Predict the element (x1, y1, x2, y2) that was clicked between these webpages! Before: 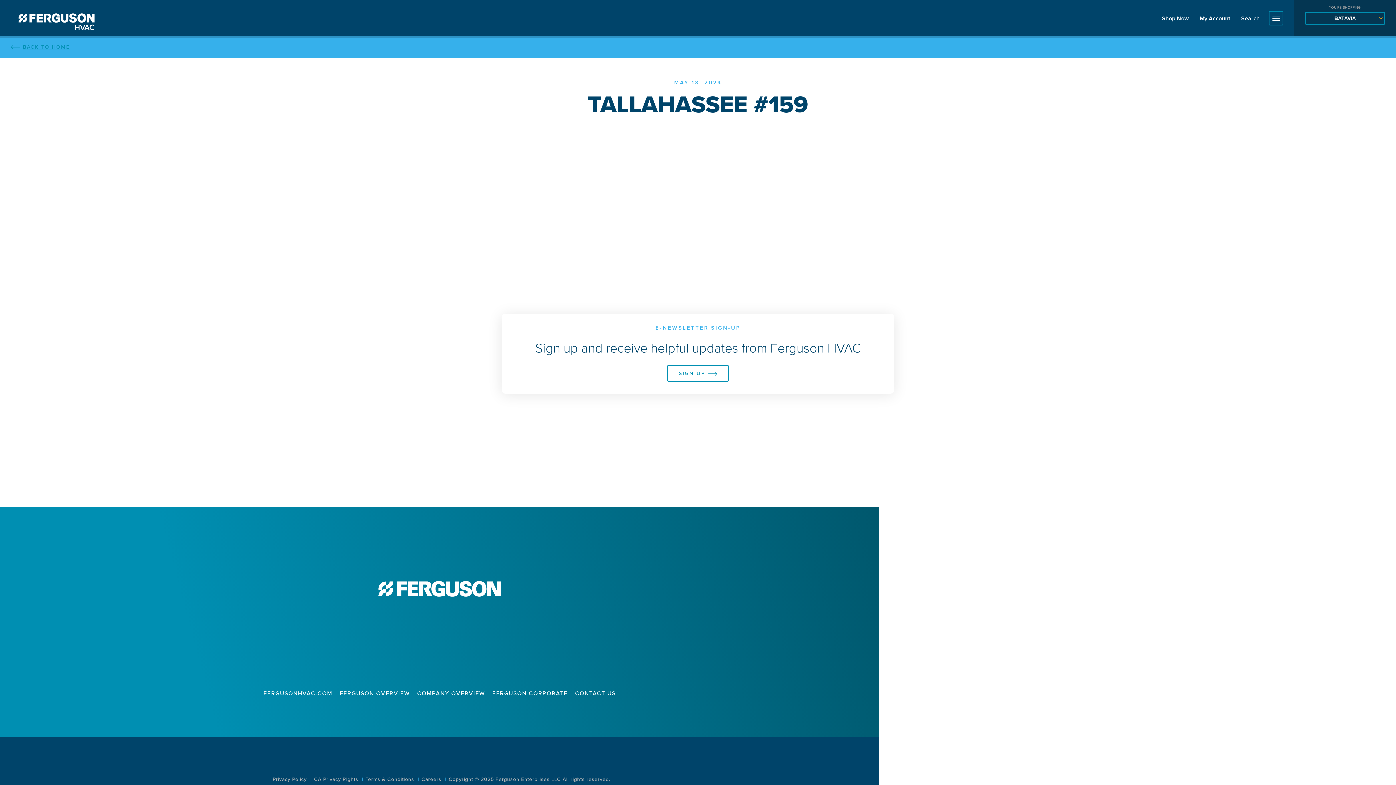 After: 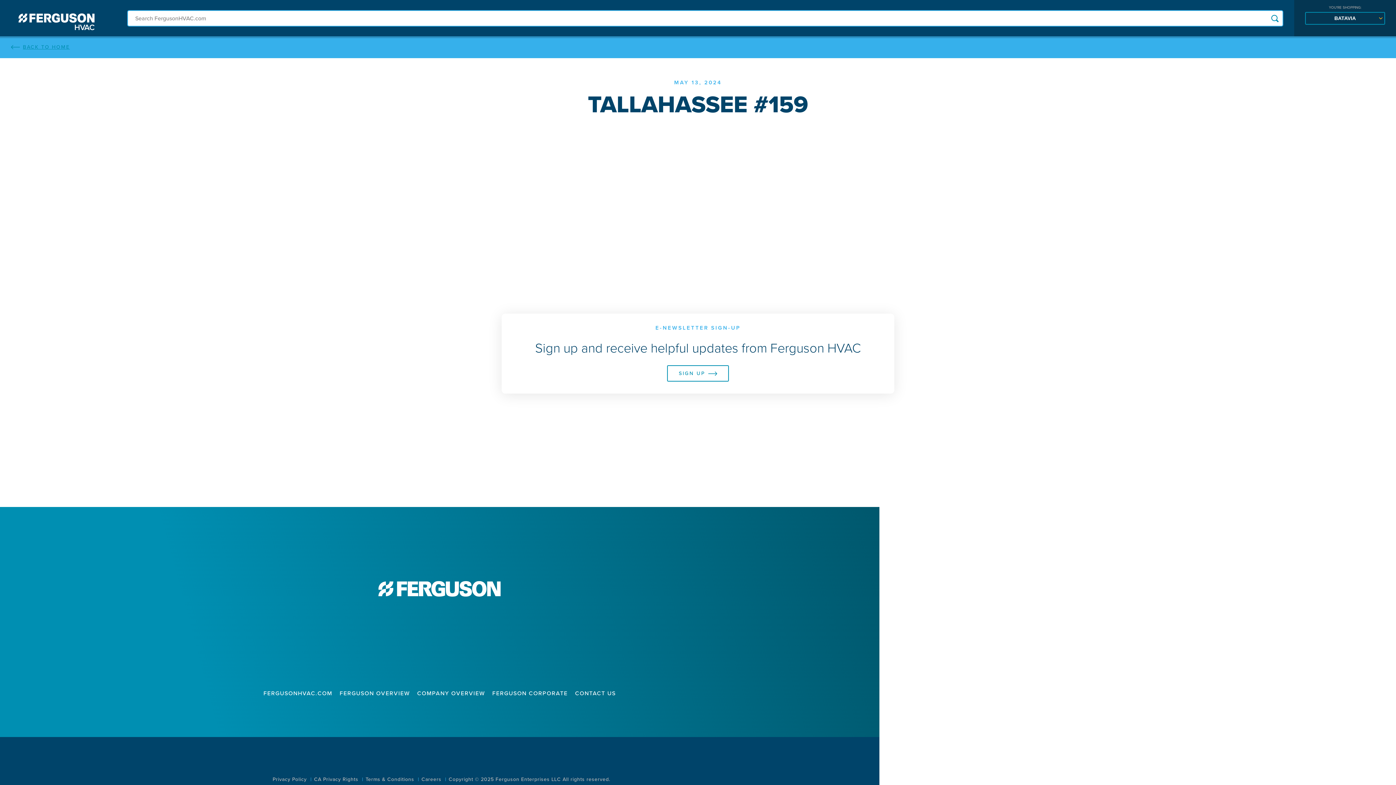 Action: label: Search bbox: (1236, 10, 1265, 25)